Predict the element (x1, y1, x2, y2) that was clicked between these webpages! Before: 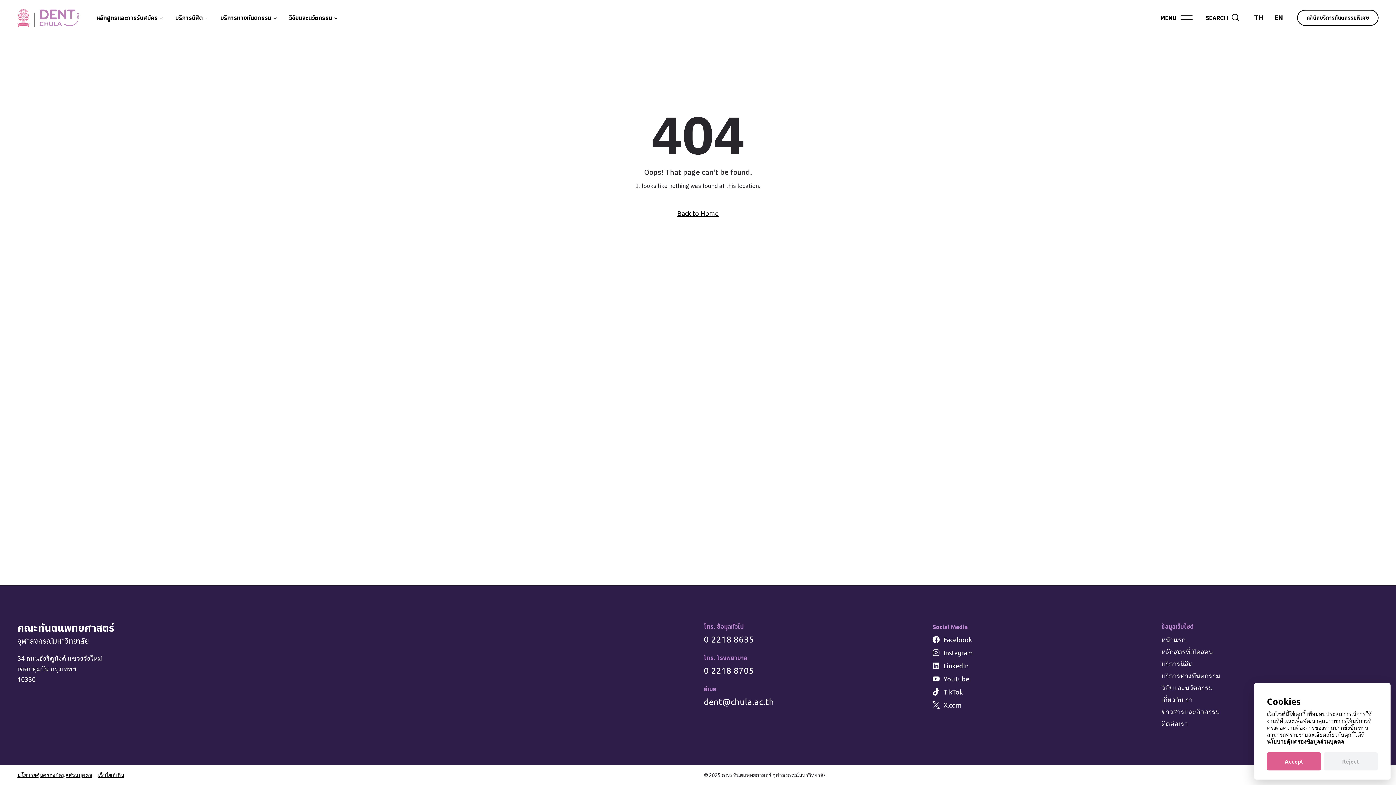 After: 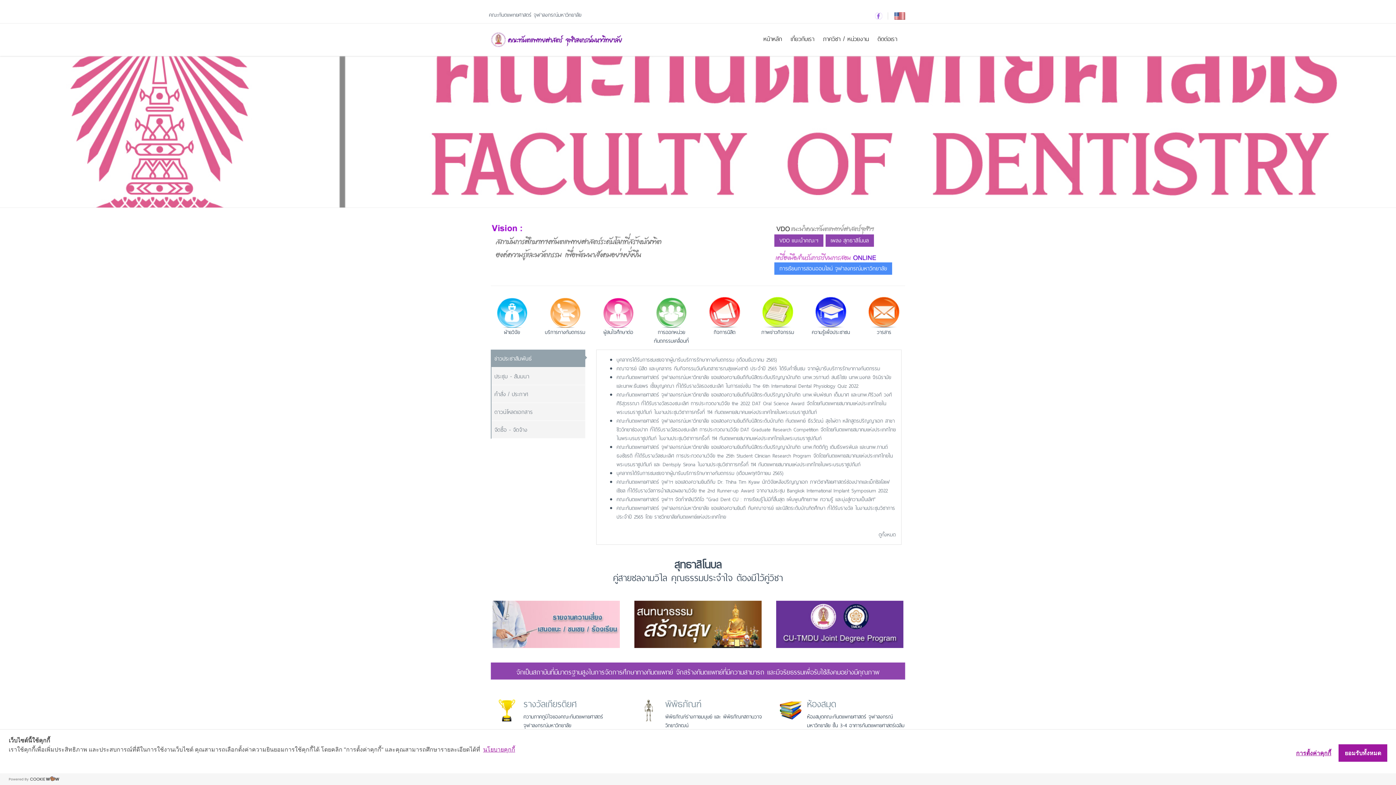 Action: bbox: (98, 772, 124, 778) label: เว็บไซต์เดิม